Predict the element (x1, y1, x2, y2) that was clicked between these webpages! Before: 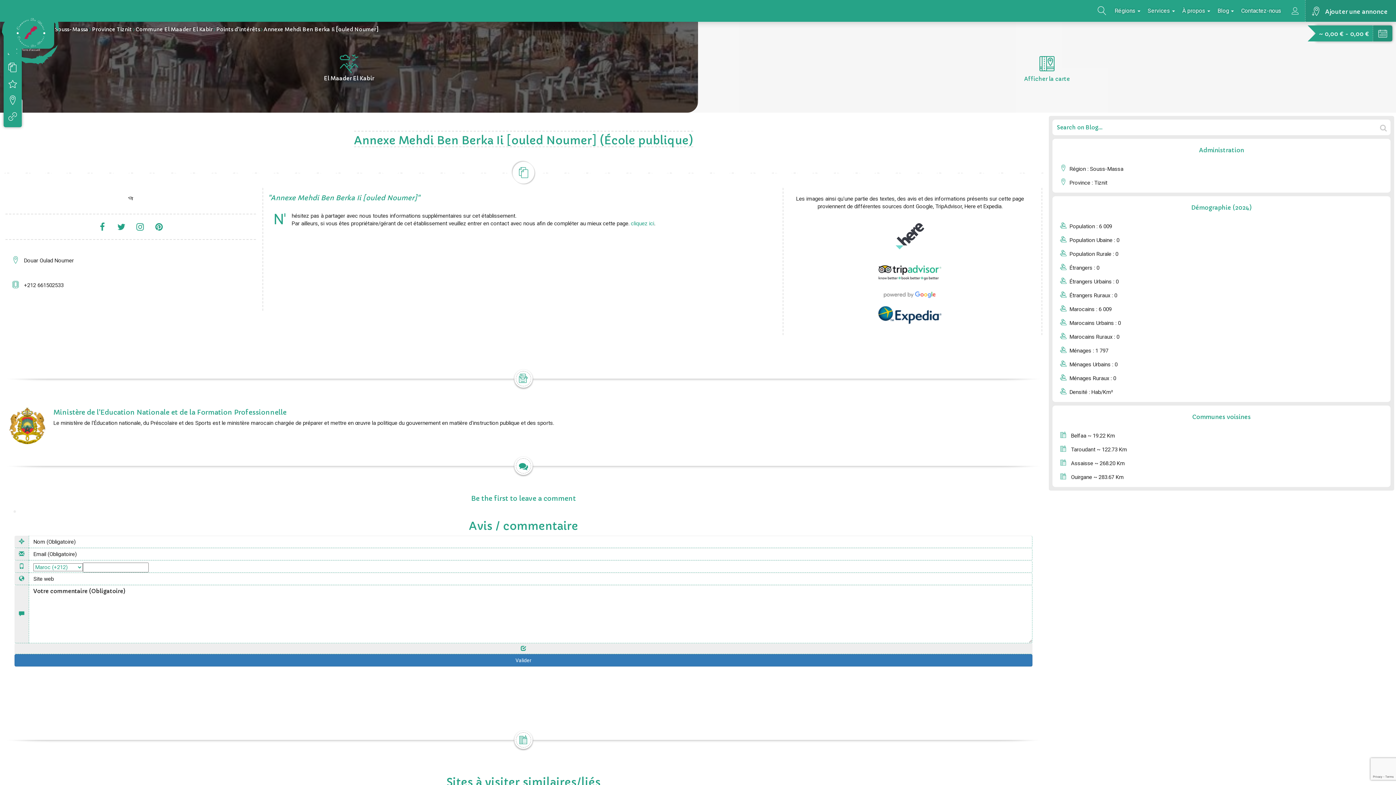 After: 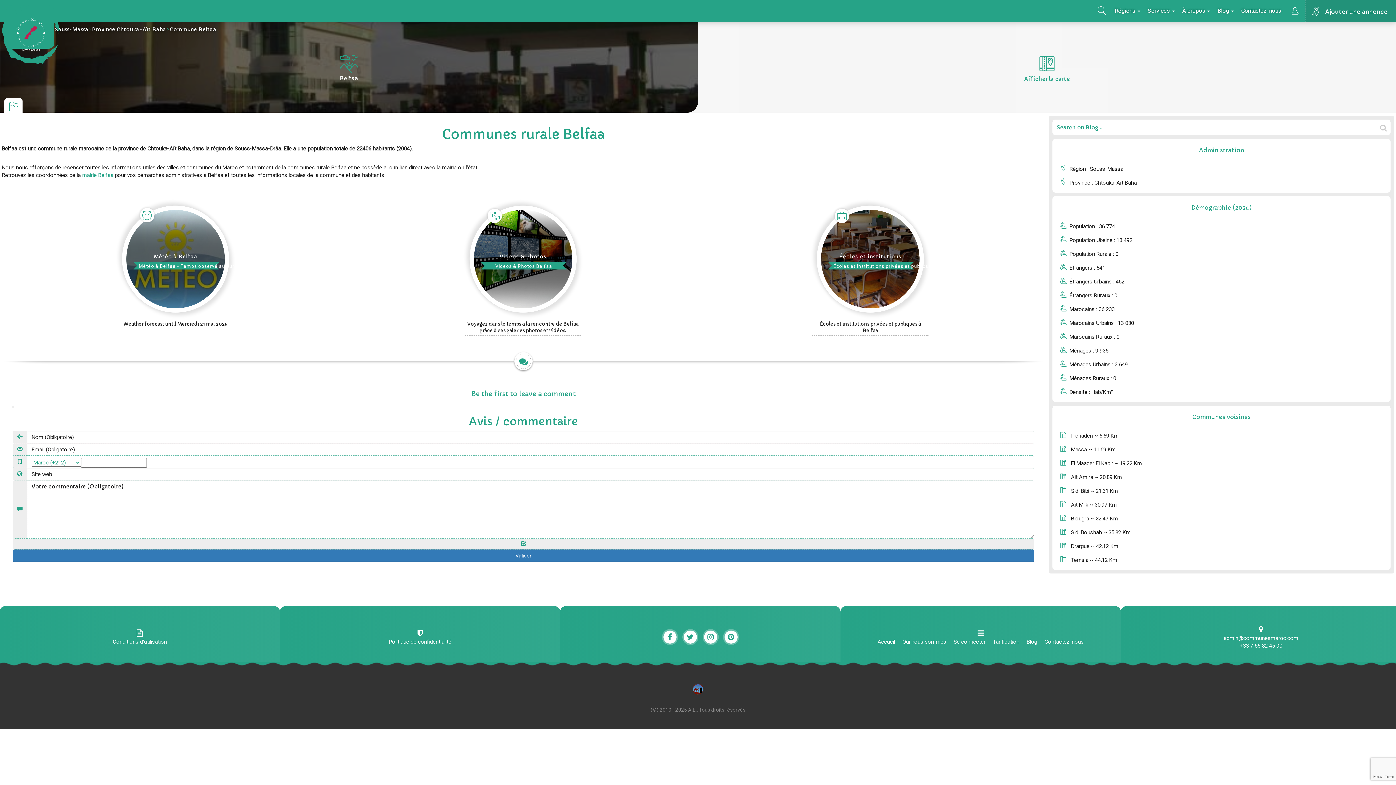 Action: bbox: (1056, 428, 1387, 442) label:  Belfaa ~ 19.22 Km